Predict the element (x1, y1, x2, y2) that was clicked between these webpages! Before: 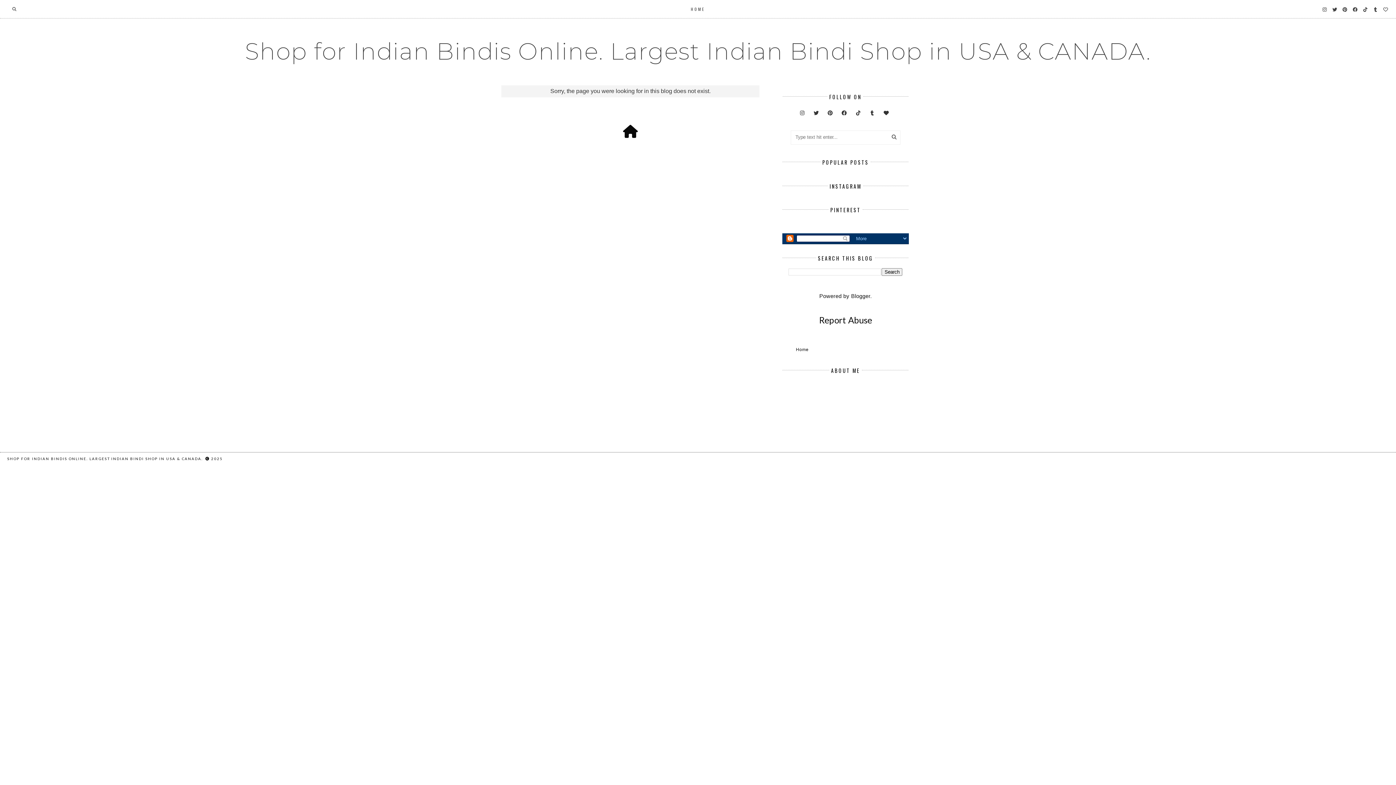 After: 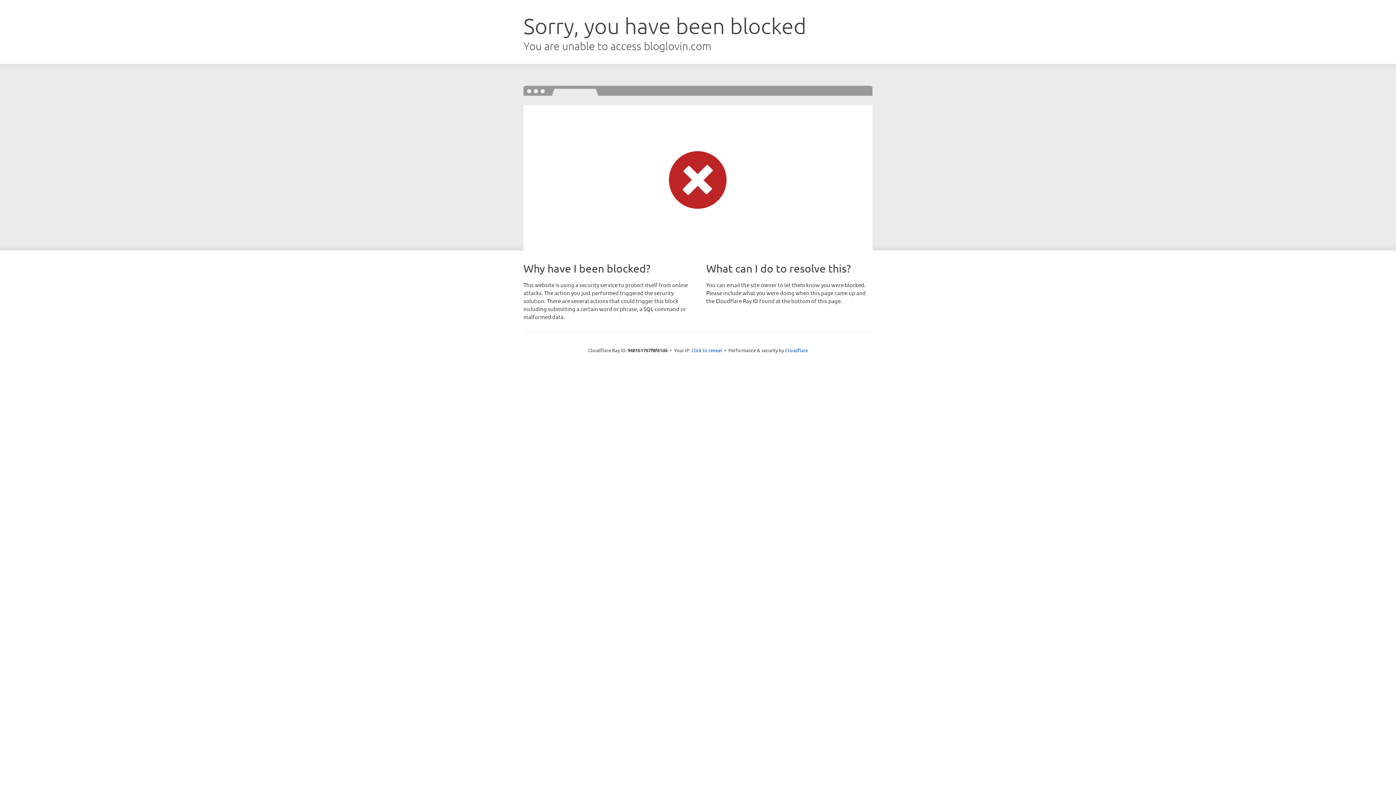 Action: bbox: (1382, 6, 1390, 14)